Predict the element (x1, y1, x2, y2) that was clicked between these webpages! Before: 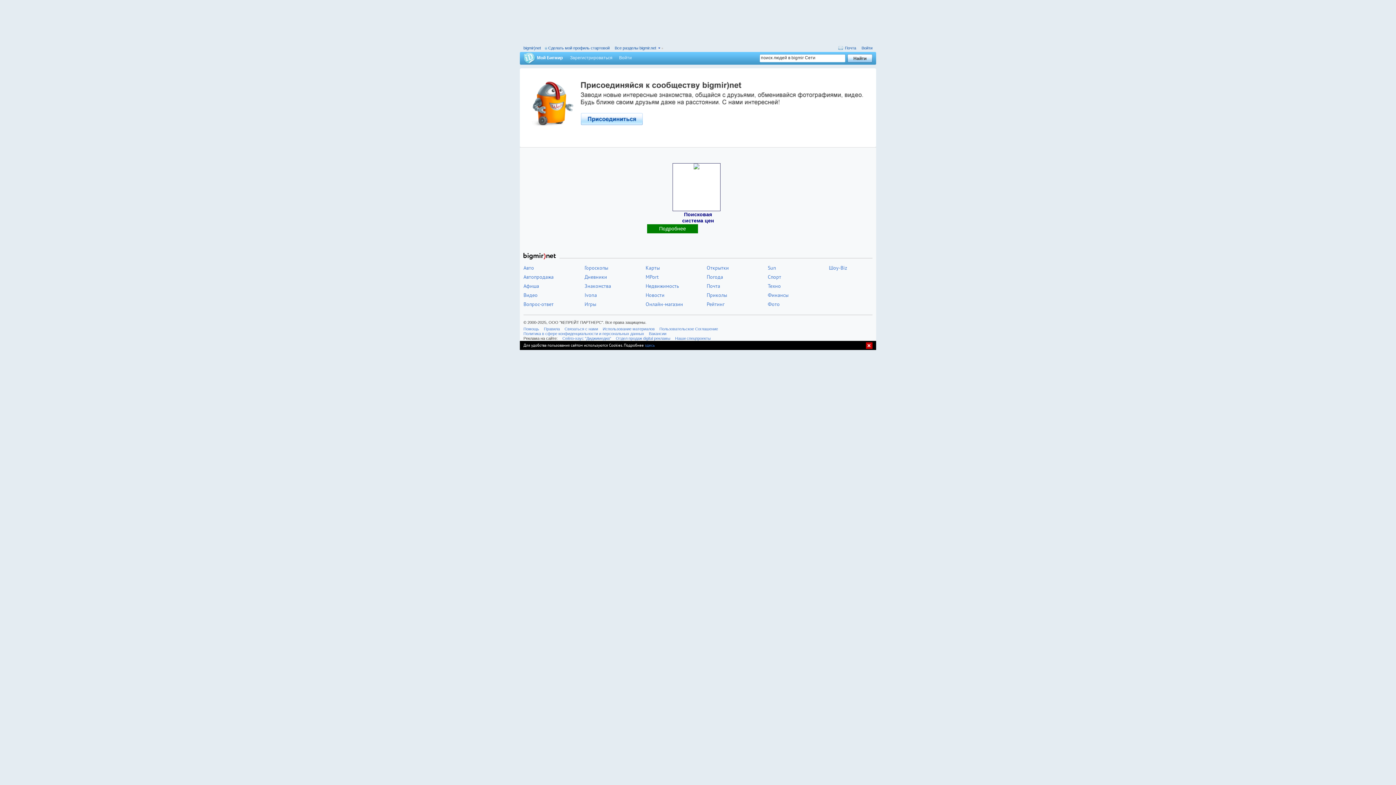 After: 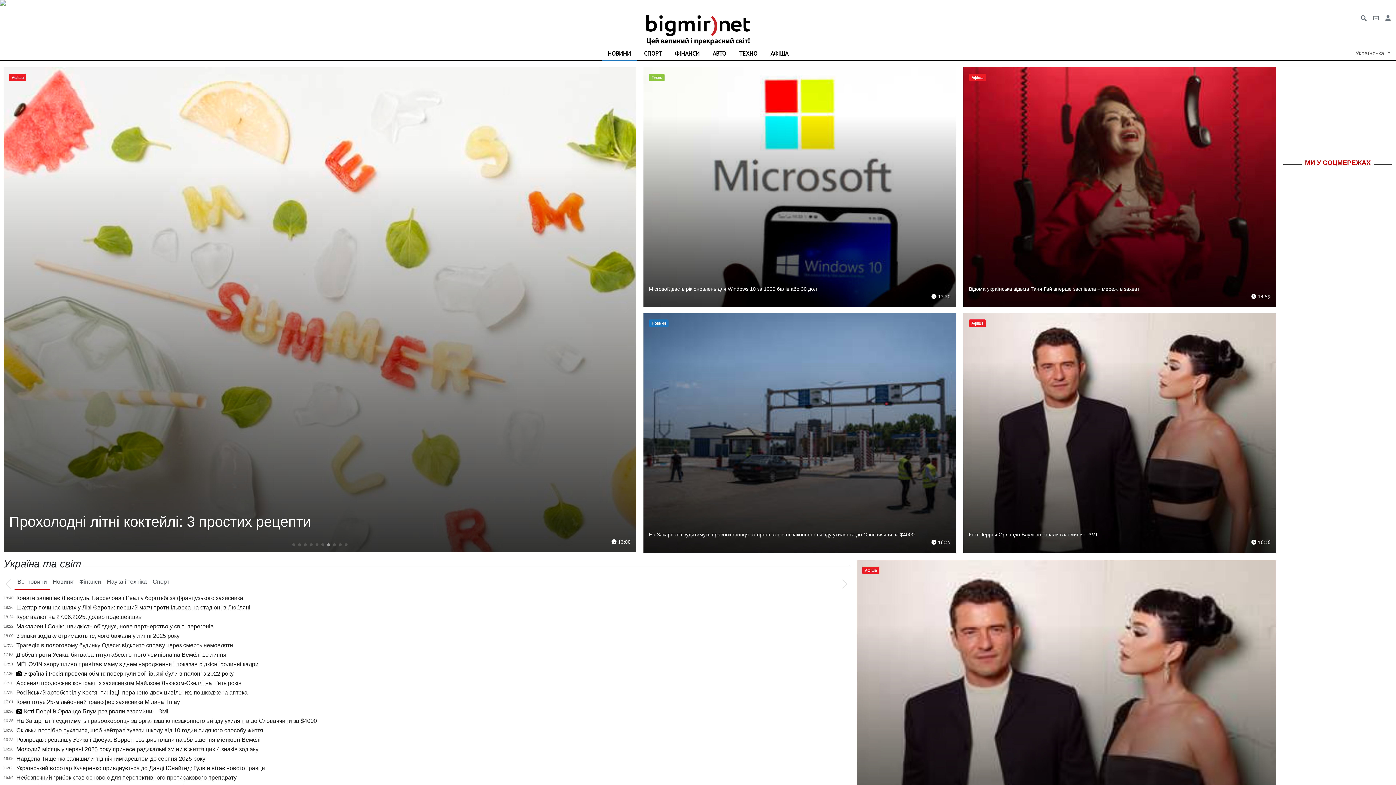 Action: bbox: (523, 253, 556, 260)